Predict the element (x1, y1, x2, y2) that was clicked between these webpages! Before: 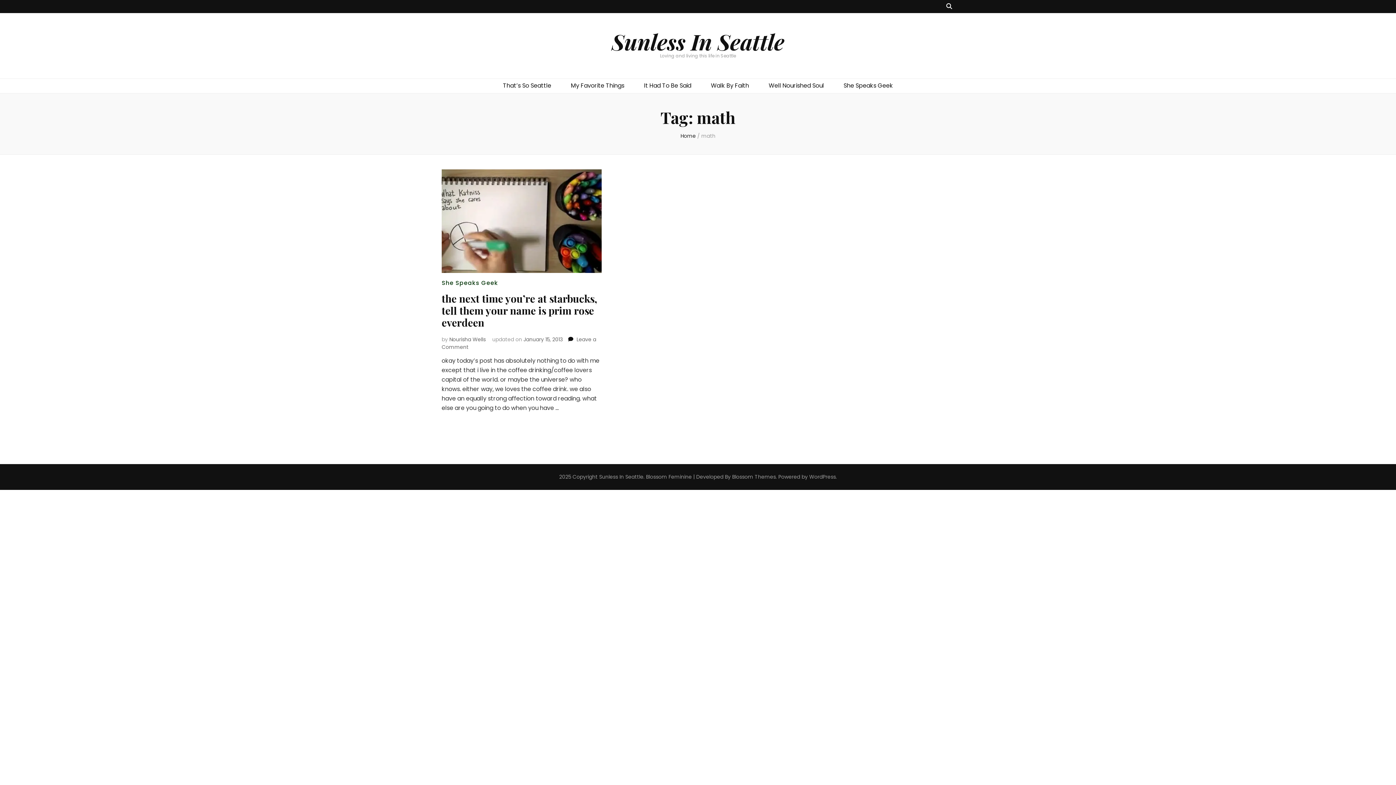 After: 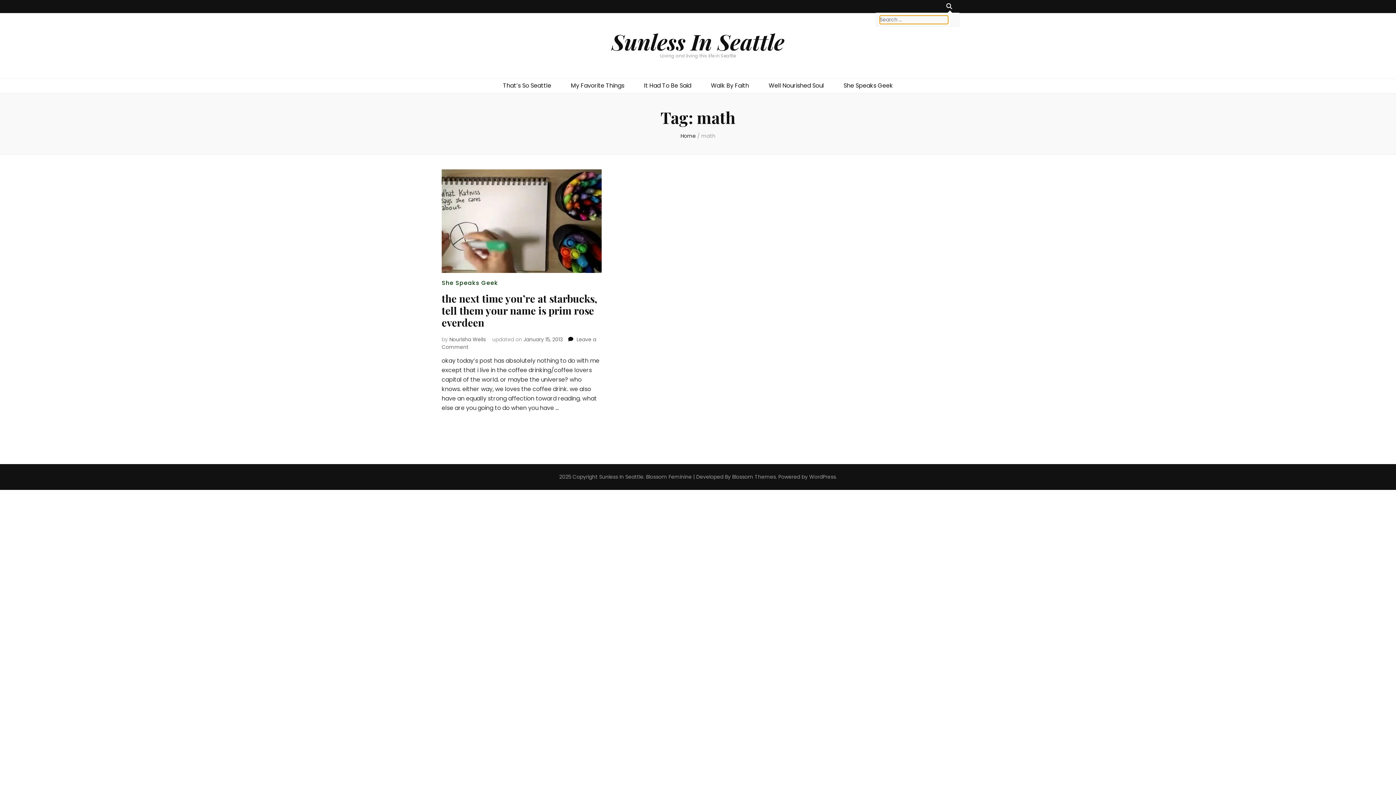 Action: bbox: (946, 1, 952, 11) label: search toggle button